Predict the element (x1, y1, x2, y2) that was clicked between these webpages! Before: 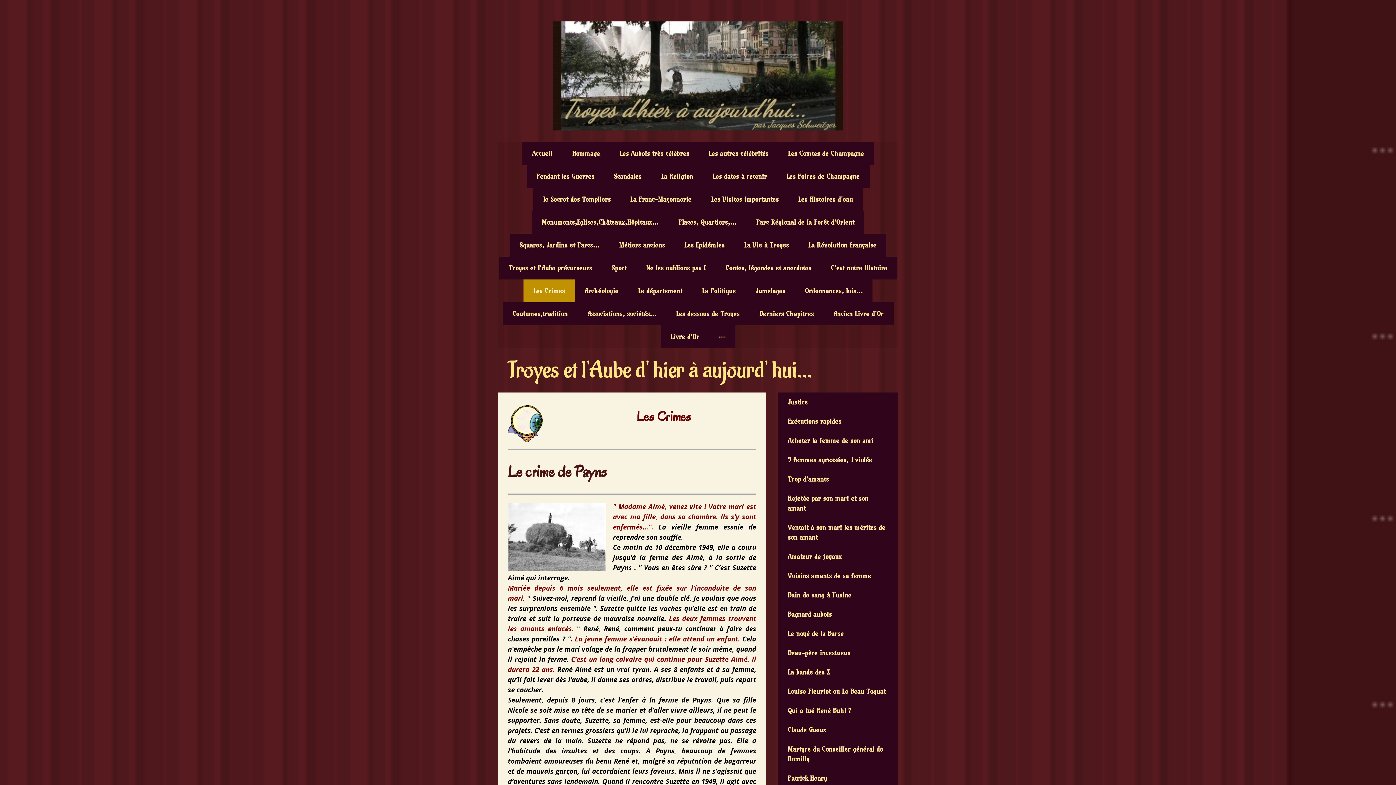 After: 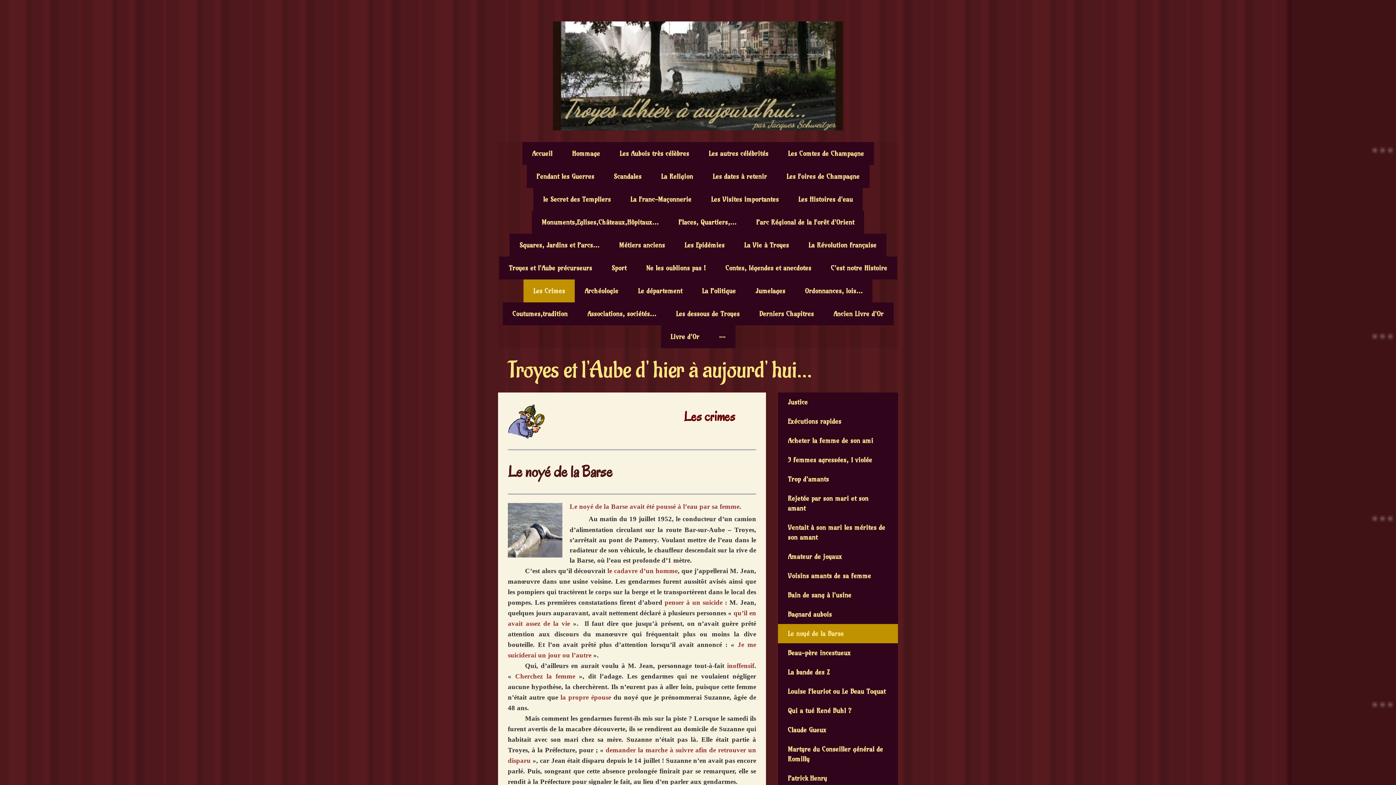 Action: label: Le noyé de la Barse bbox: (778, 624, 898, 643)